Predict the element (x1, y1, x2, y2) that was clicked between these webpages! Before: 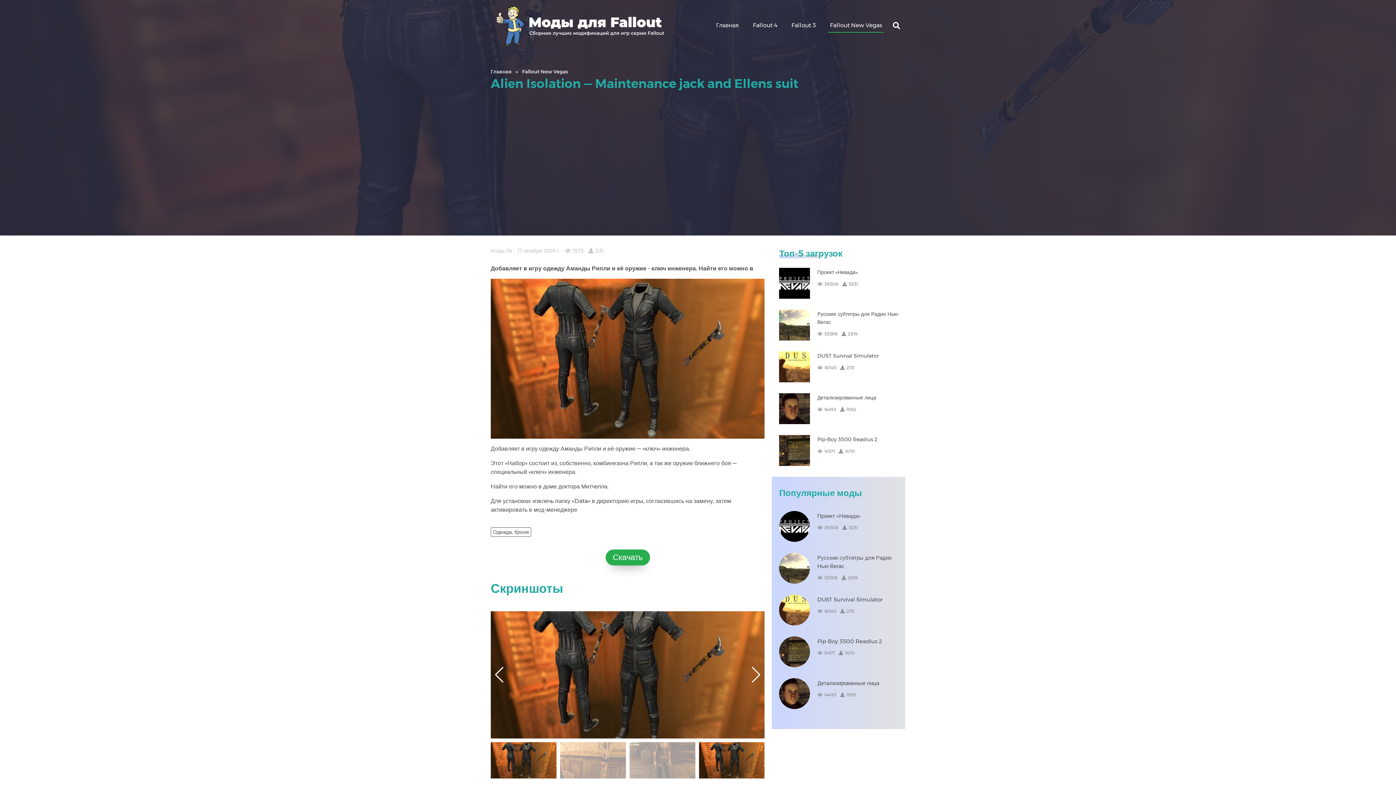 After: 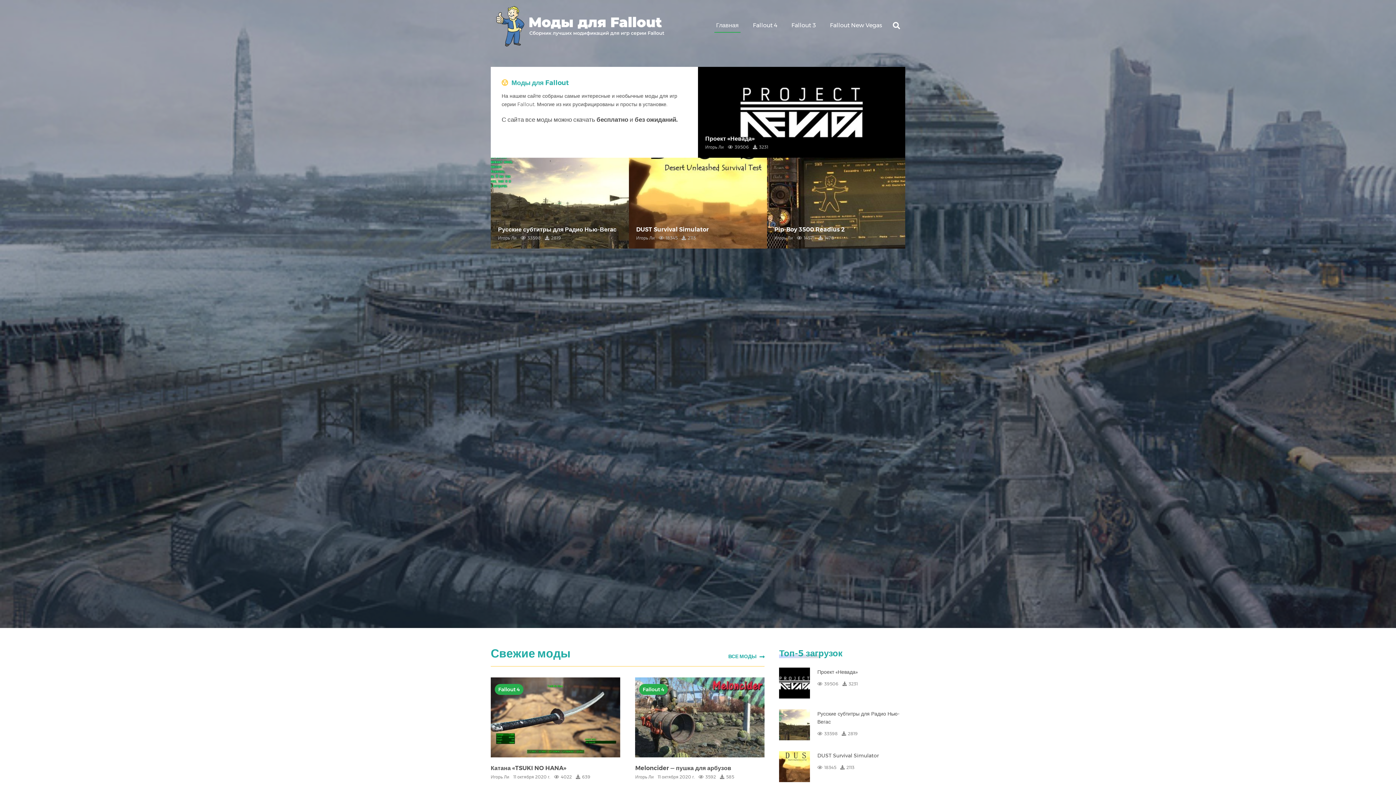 Action: bbox: (490, 68, 511, 74) label: Главная